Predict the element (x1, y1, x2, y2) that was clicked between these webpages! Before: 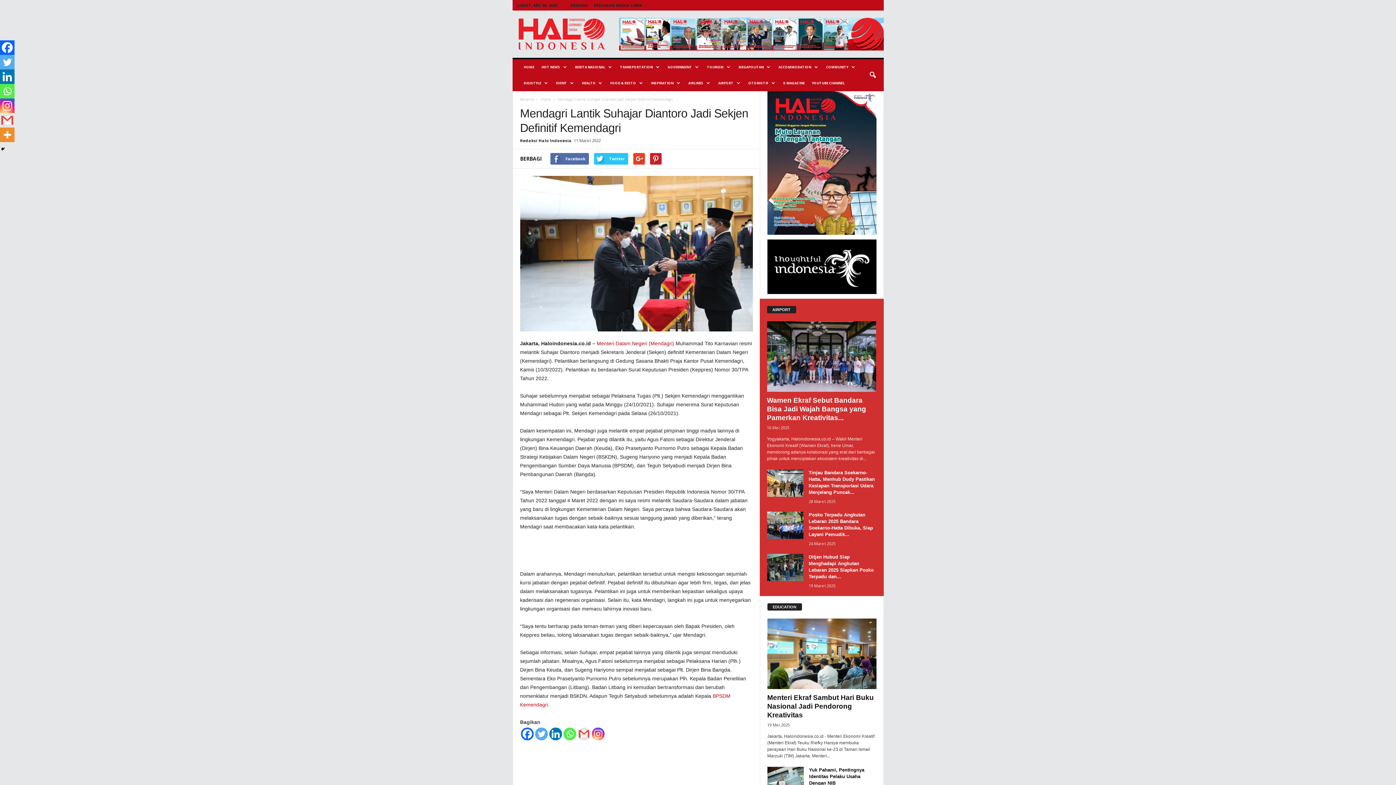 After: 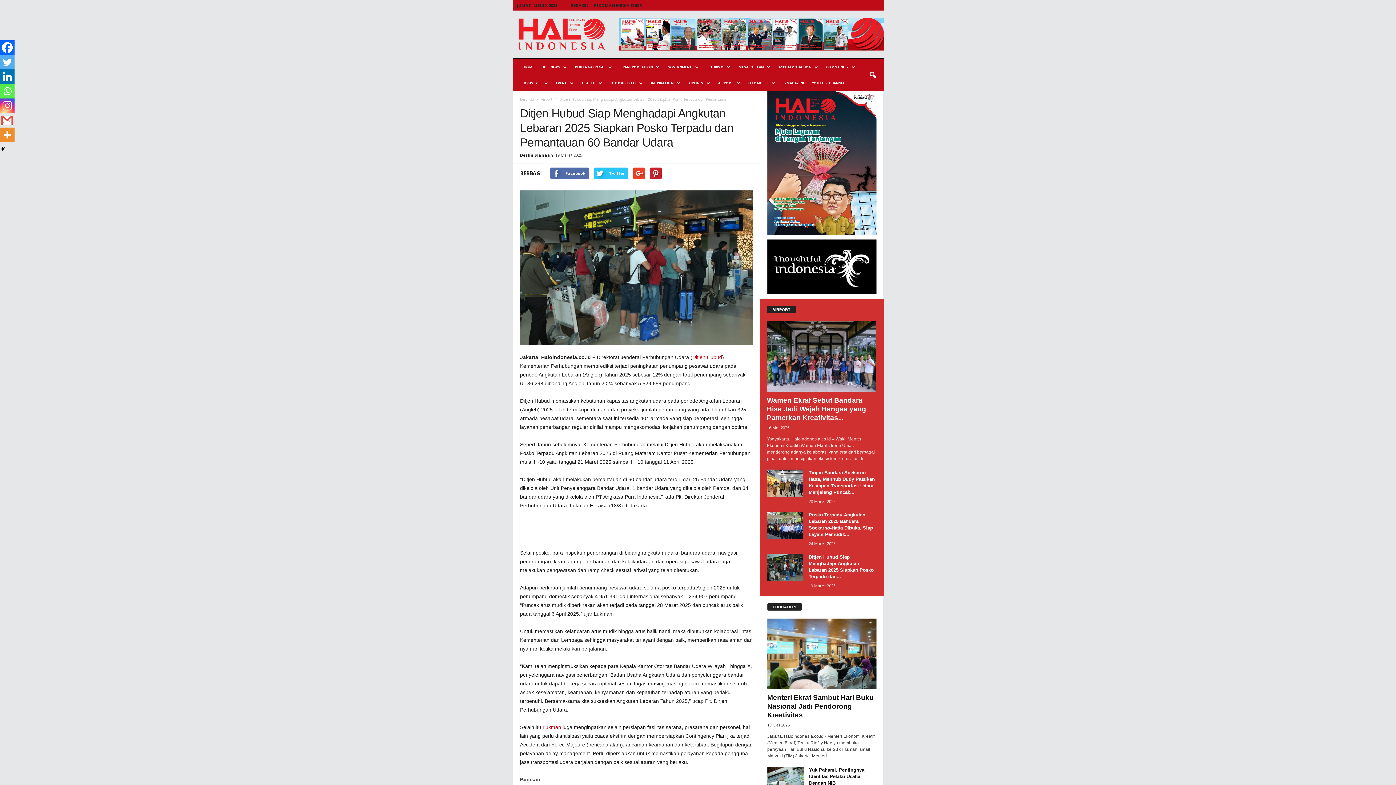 Action: bbox: (767, 554, 803, 581)